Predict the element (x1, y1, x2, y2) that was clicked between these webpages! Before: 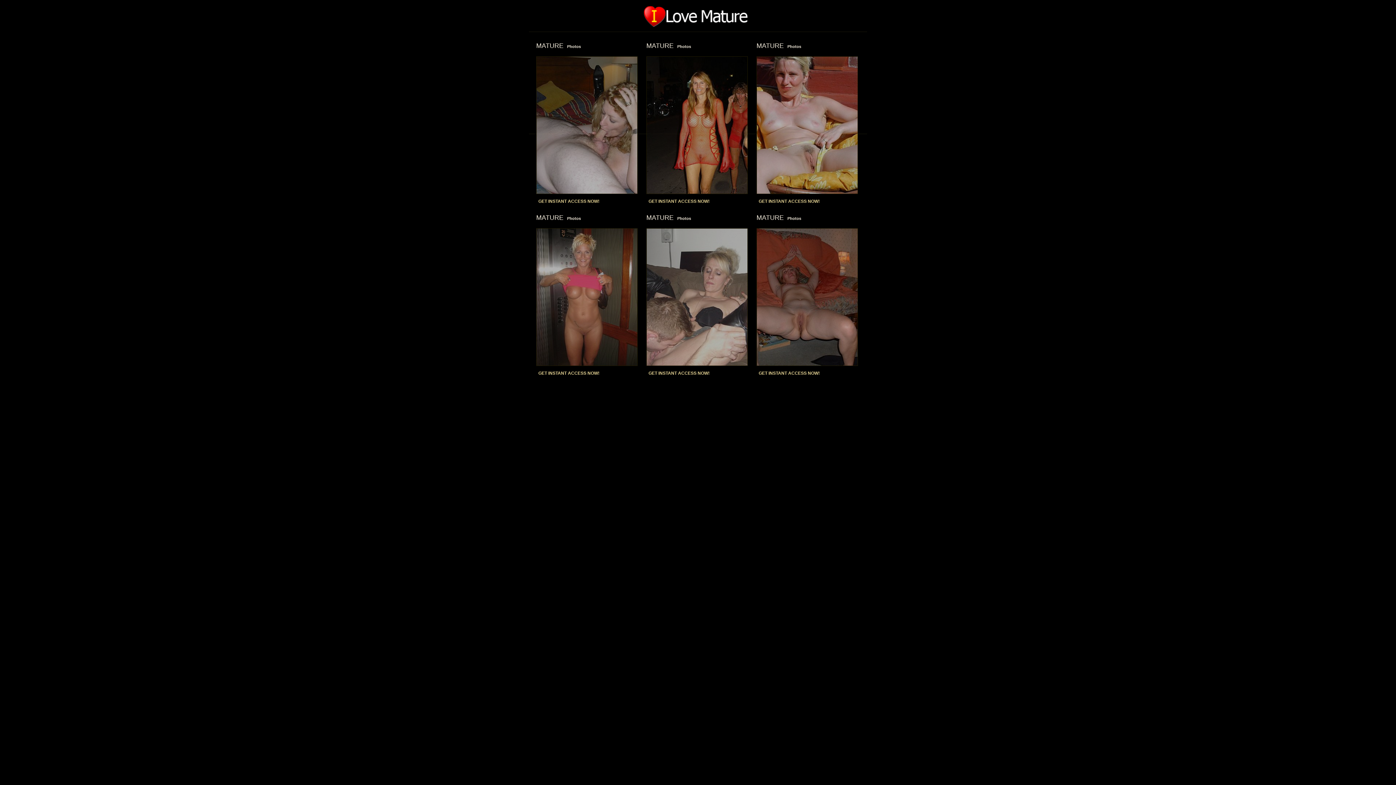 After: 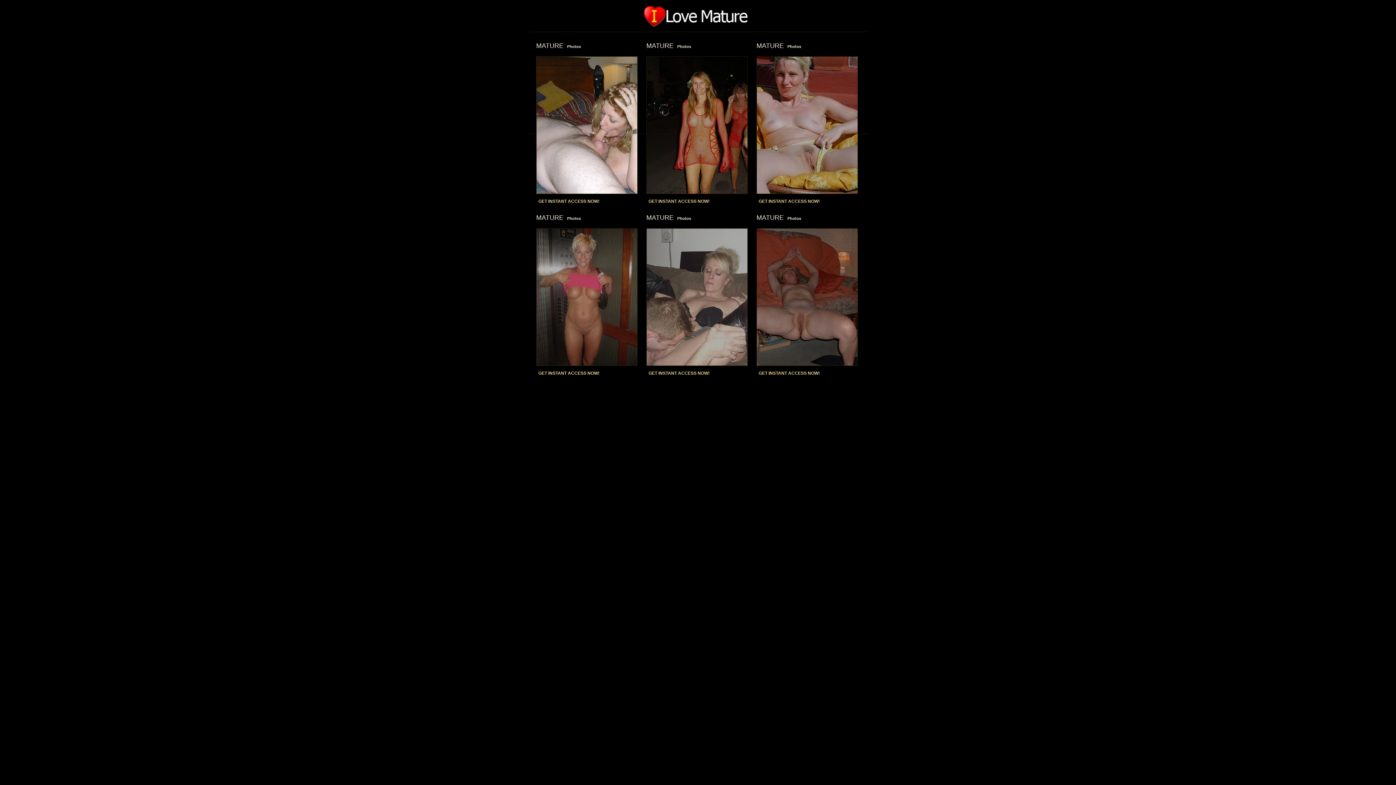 Action: bbox: (536, 193, 637, 198)